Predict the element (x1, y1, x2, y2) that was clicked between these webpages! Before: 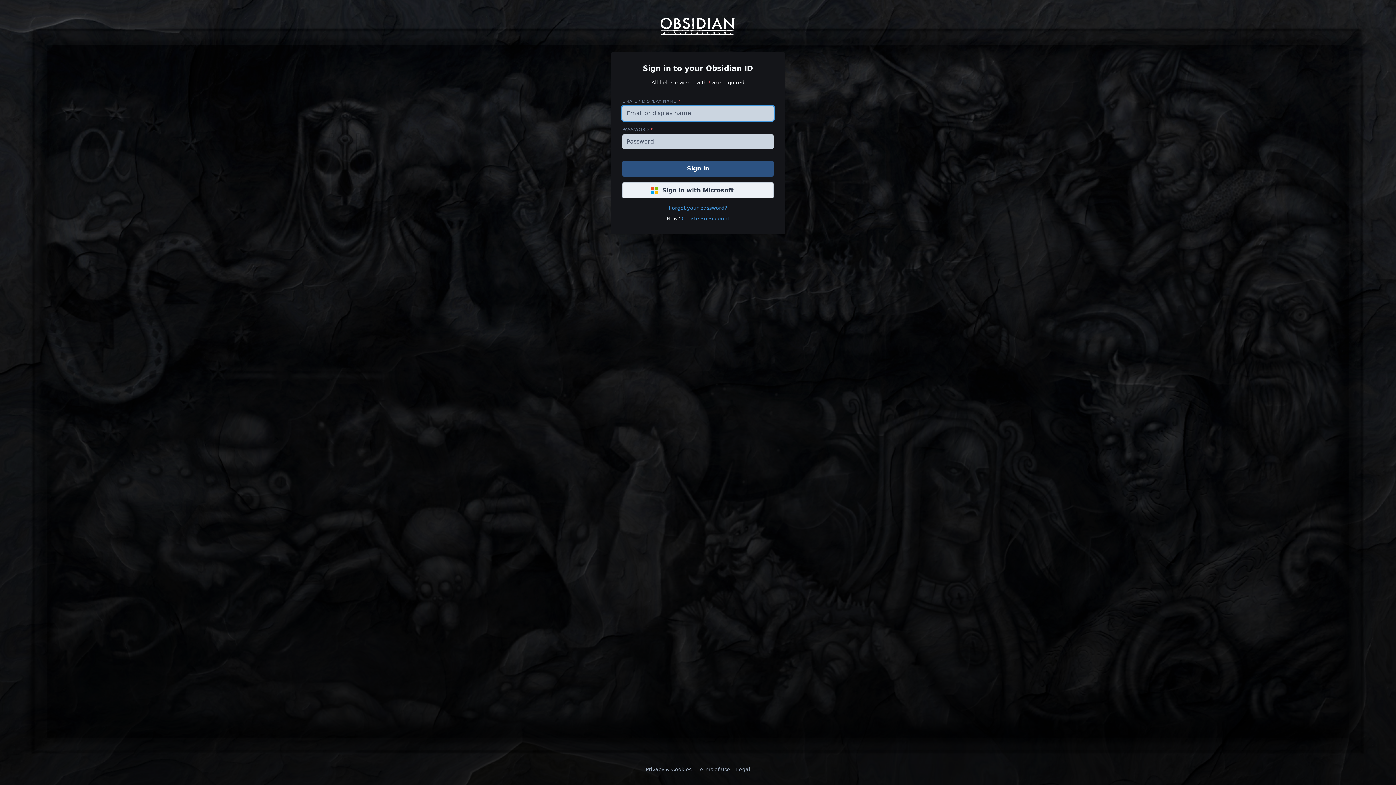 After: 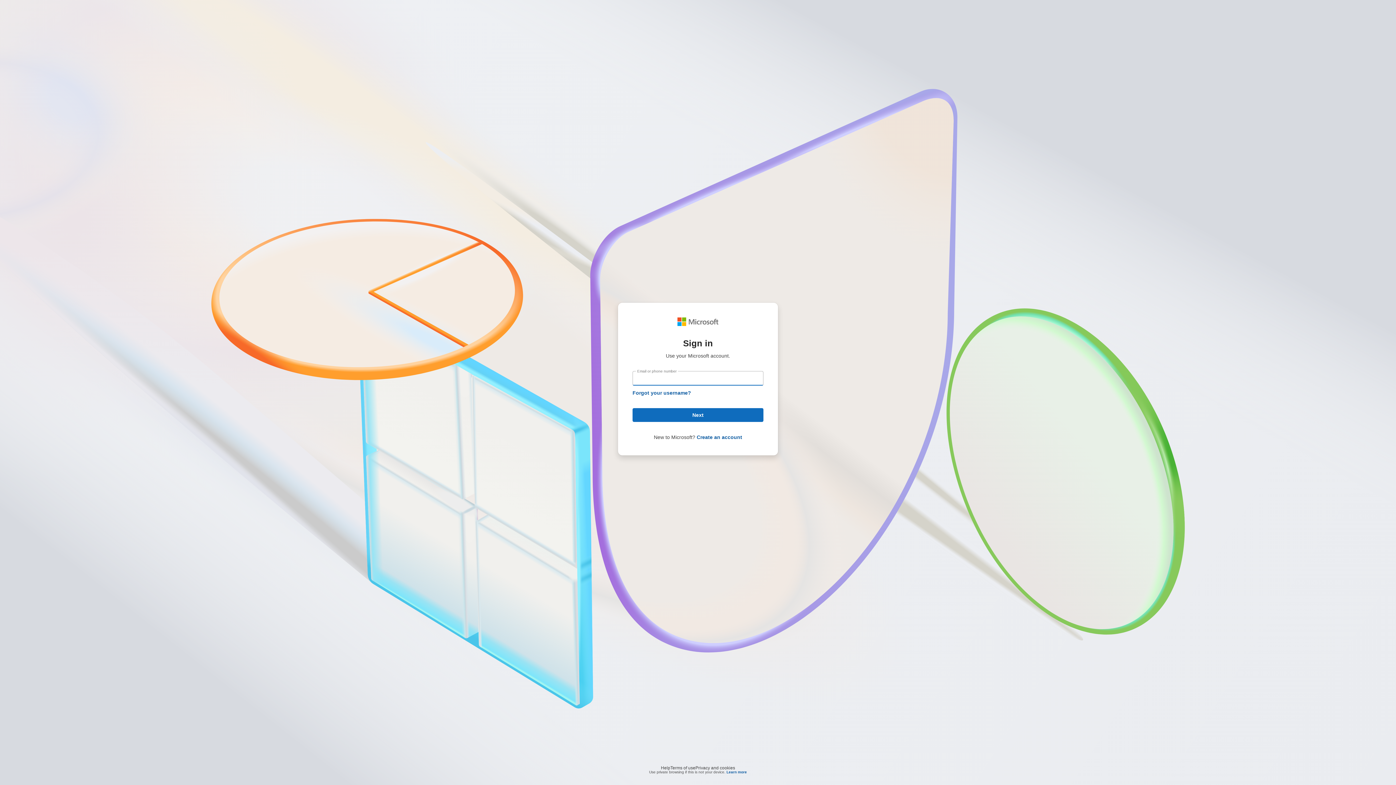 Action: bbox: (622, 182, 773, 198) label: Sign in with Microsoft